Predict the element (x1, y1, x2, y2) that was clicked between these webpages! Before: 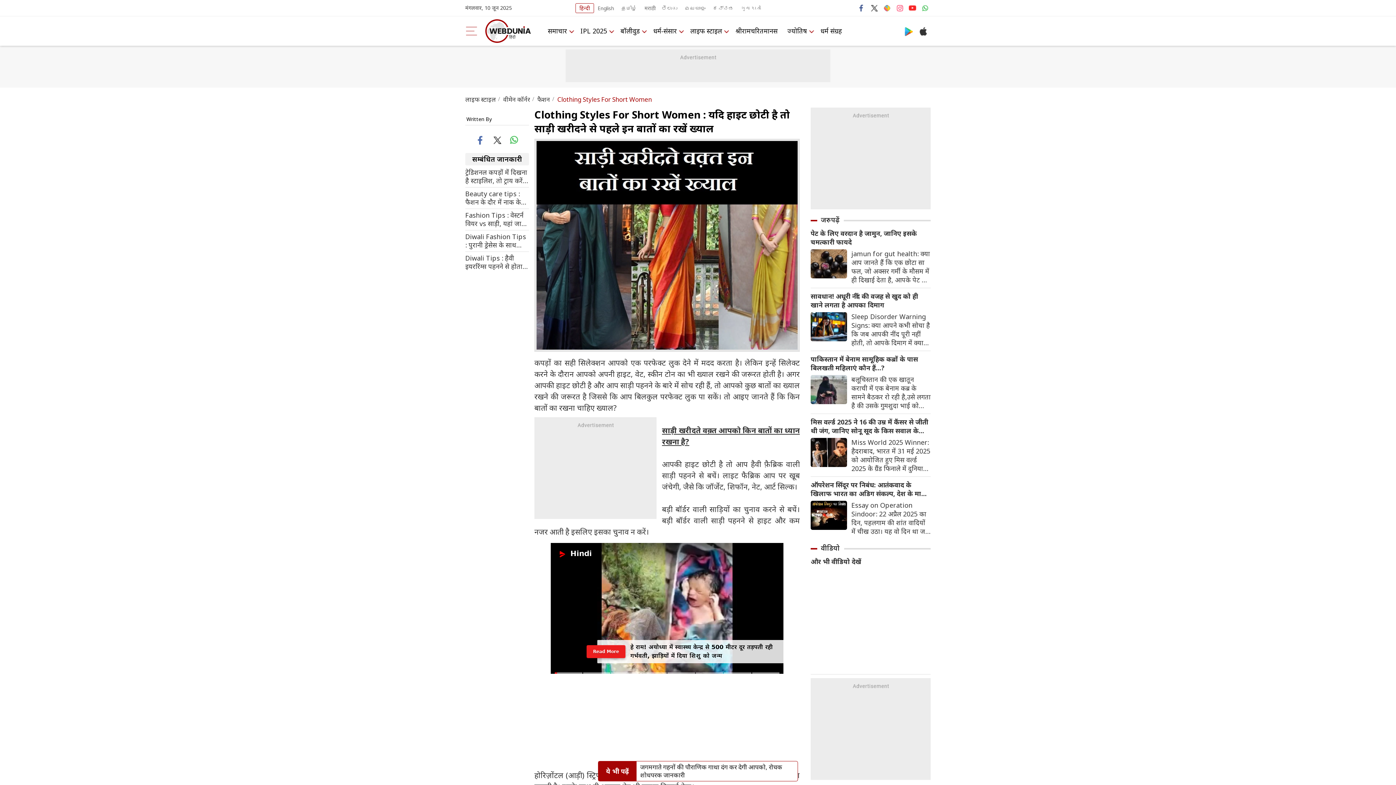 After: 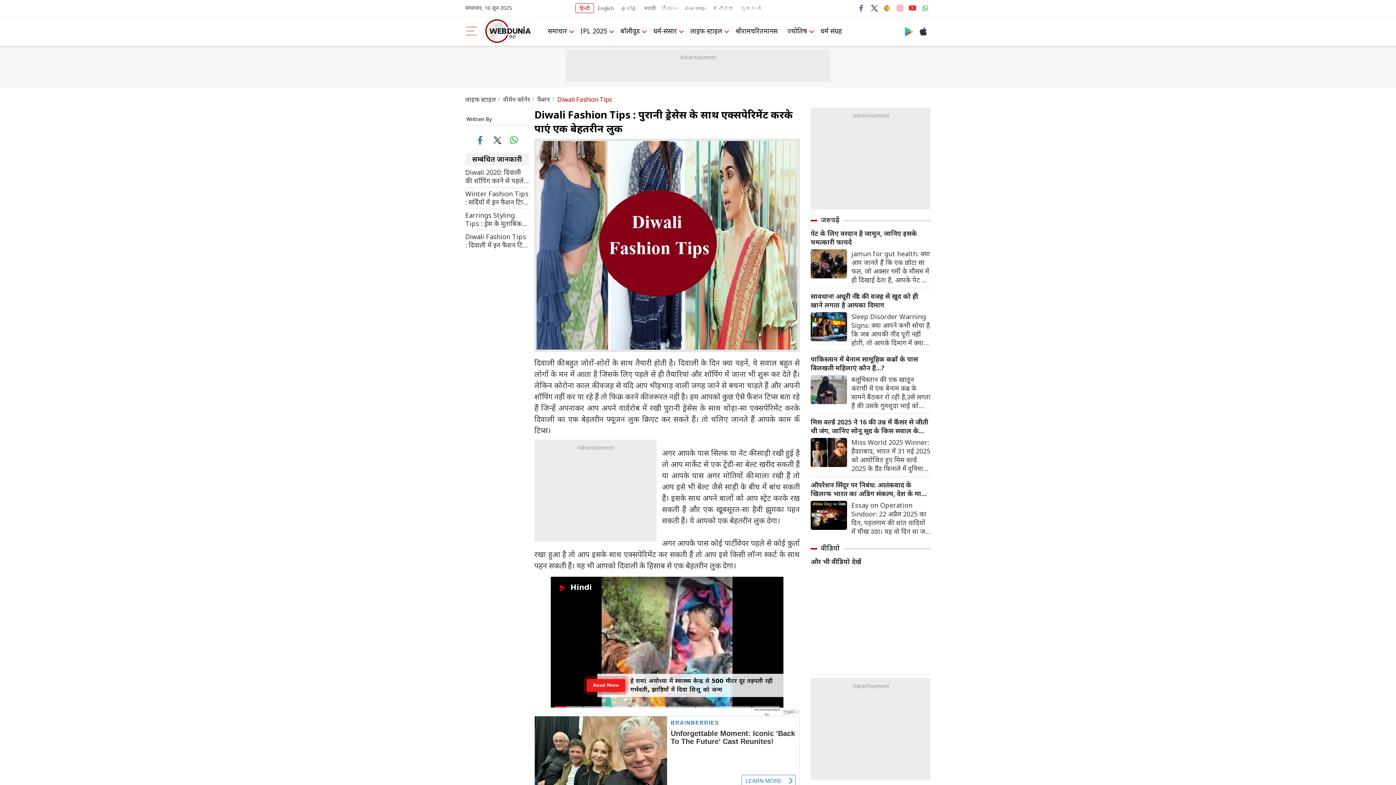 Action: label: Diwali Fashion Tips : पुरानी ड्रेसेस के साथ एक्सपेरिमेंट करके पाएं एक बेहतरीन लुक bbox: (465, 232, 529, 249)